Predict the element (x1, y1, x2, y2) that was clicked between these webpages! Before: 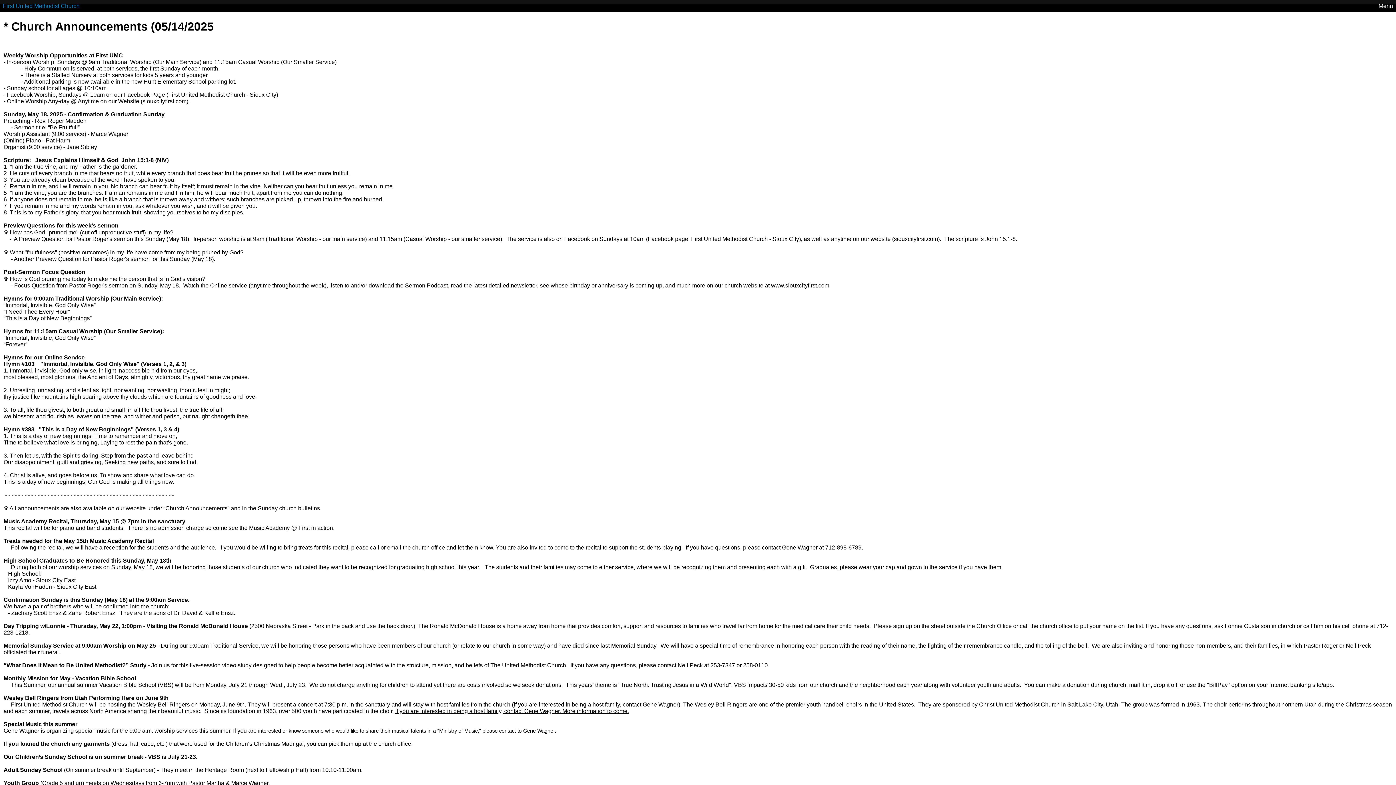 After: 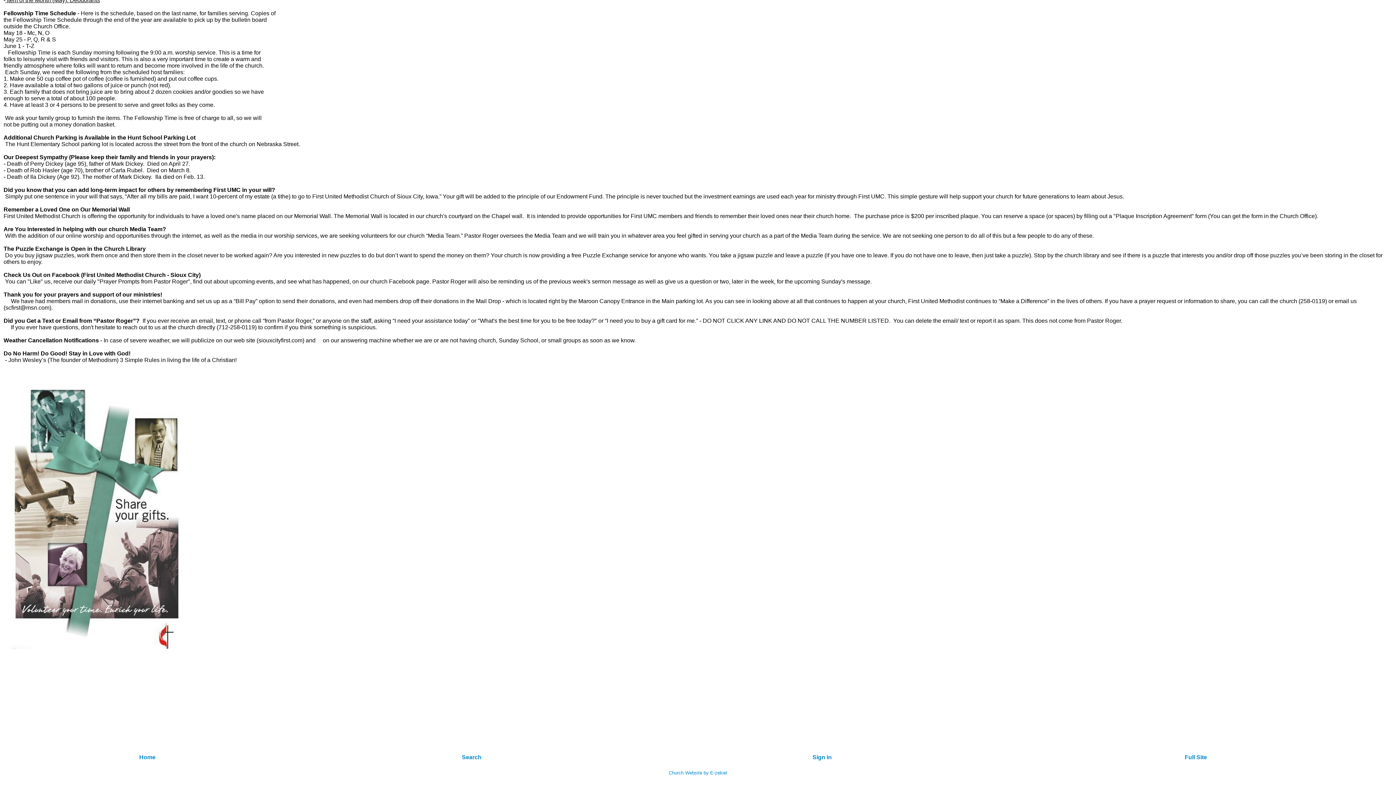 Action: bbox: (1378, 2, 1393, 9) label: Menu